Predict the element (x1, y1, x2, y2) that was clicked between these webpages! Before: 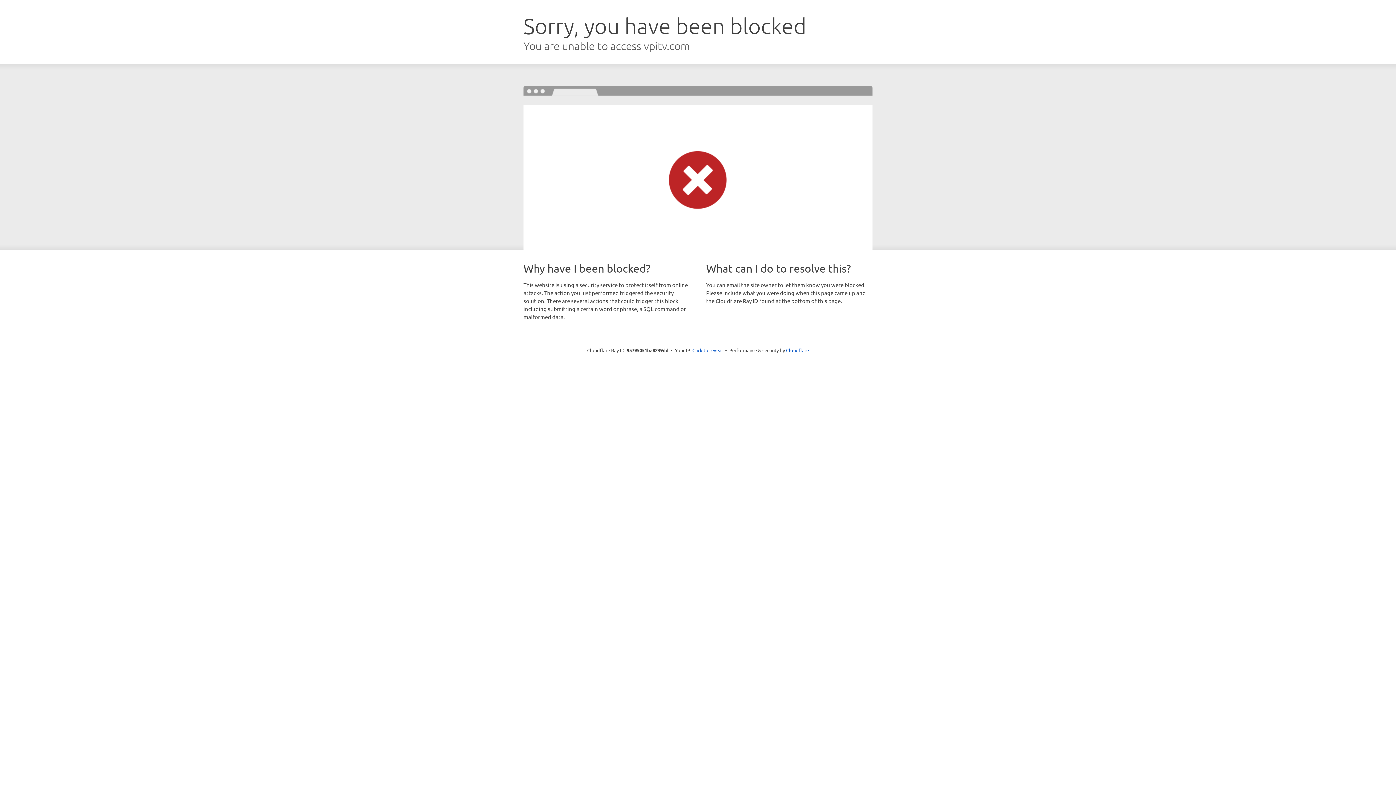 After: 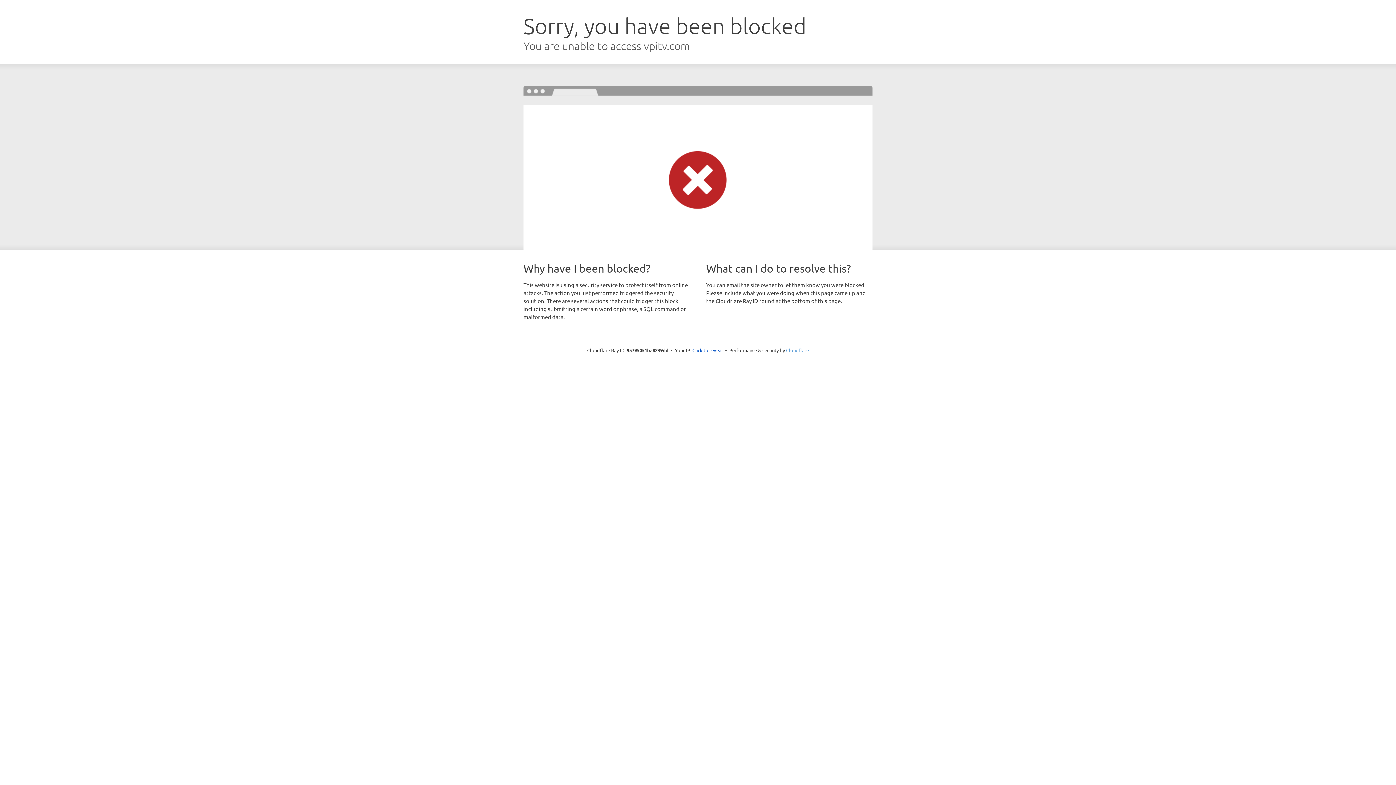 Action: bbox: (786, 347, 809, 353) label: Cloudflare